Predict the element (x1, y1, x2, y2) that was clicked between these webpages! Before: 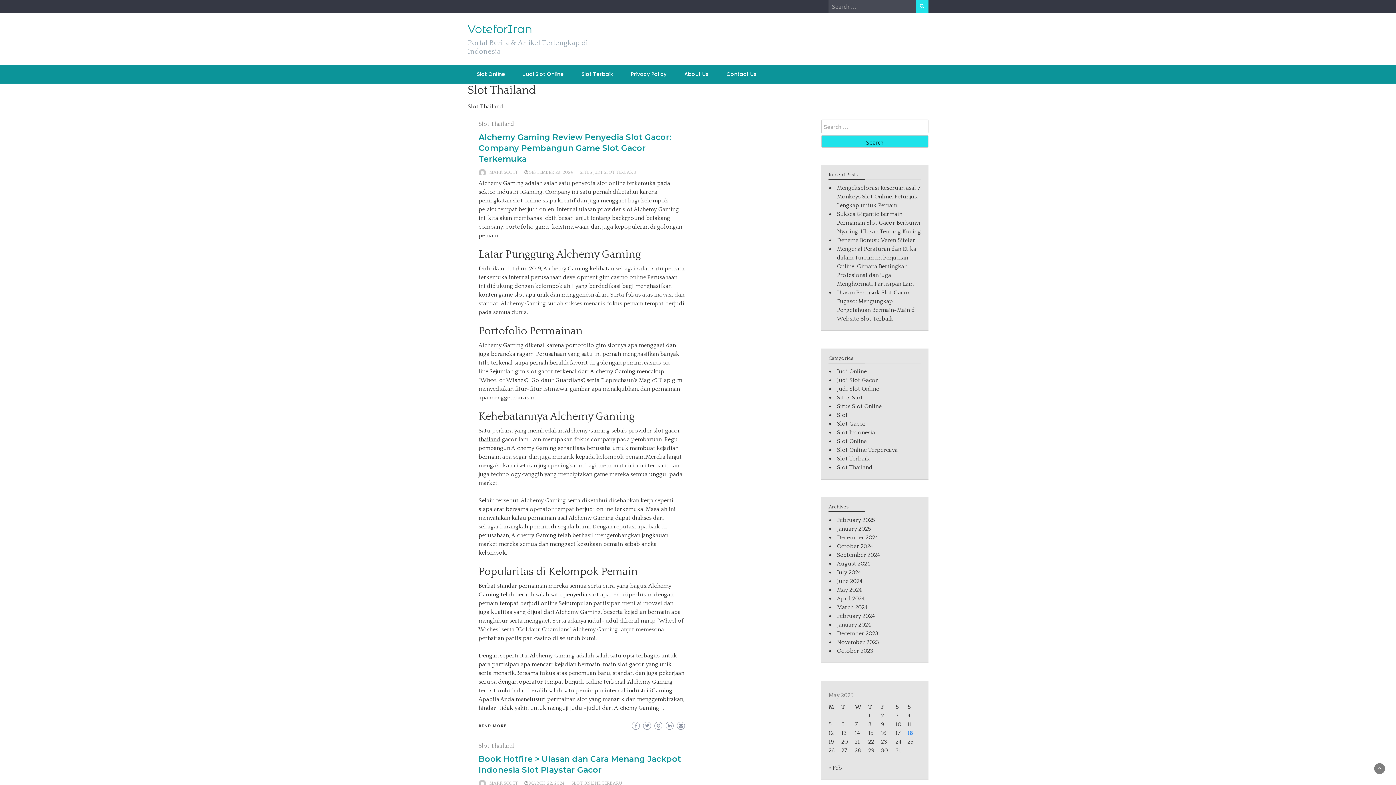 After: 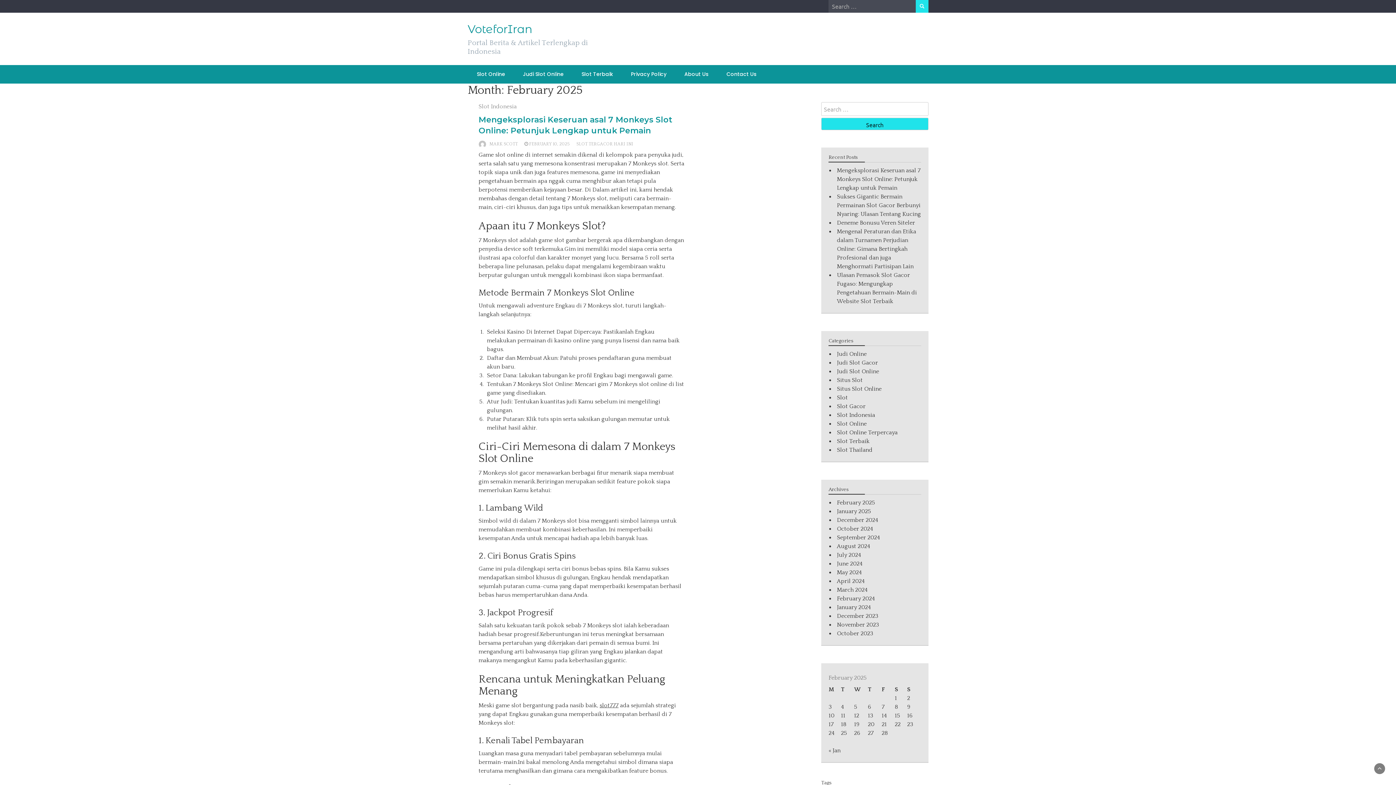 Action: label: « Feb bbox: (828, 765, 842, 771)